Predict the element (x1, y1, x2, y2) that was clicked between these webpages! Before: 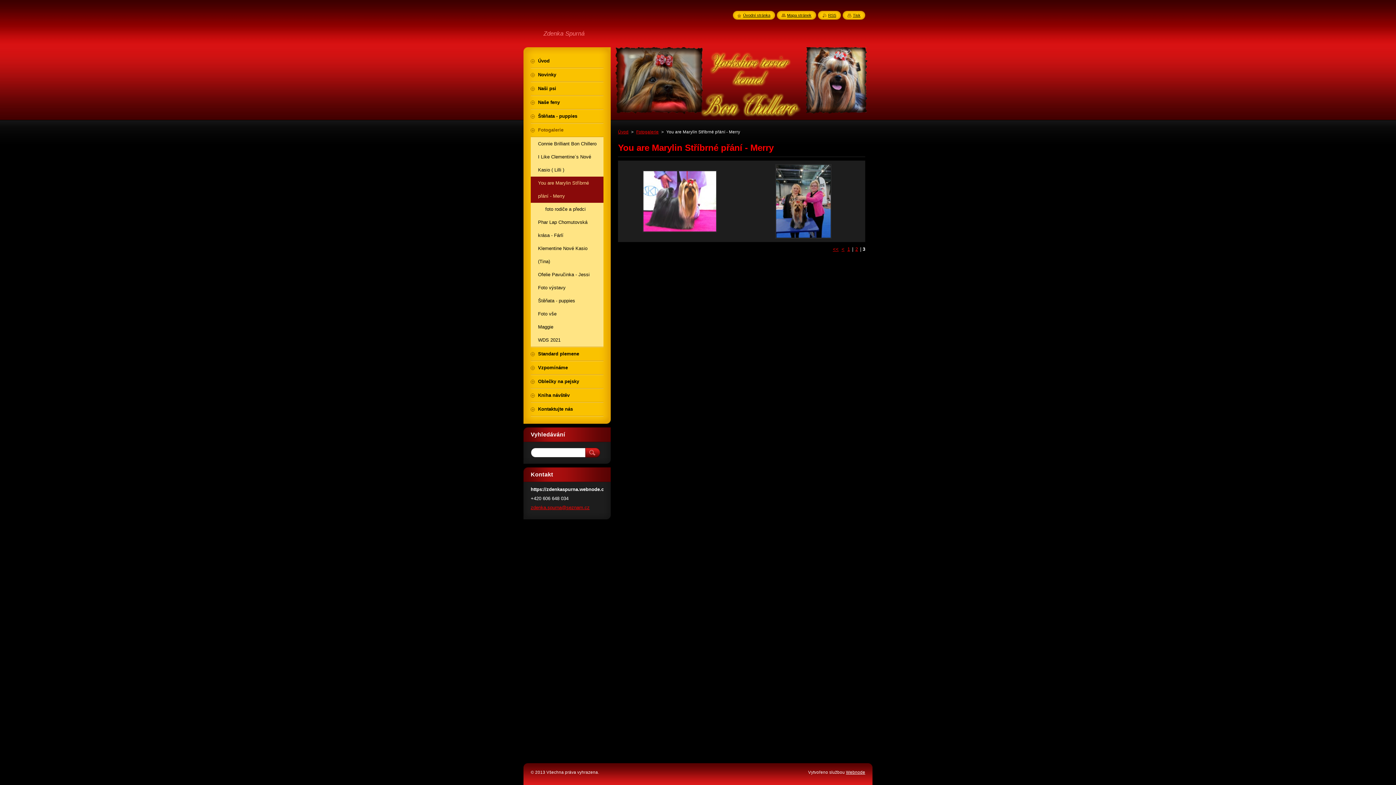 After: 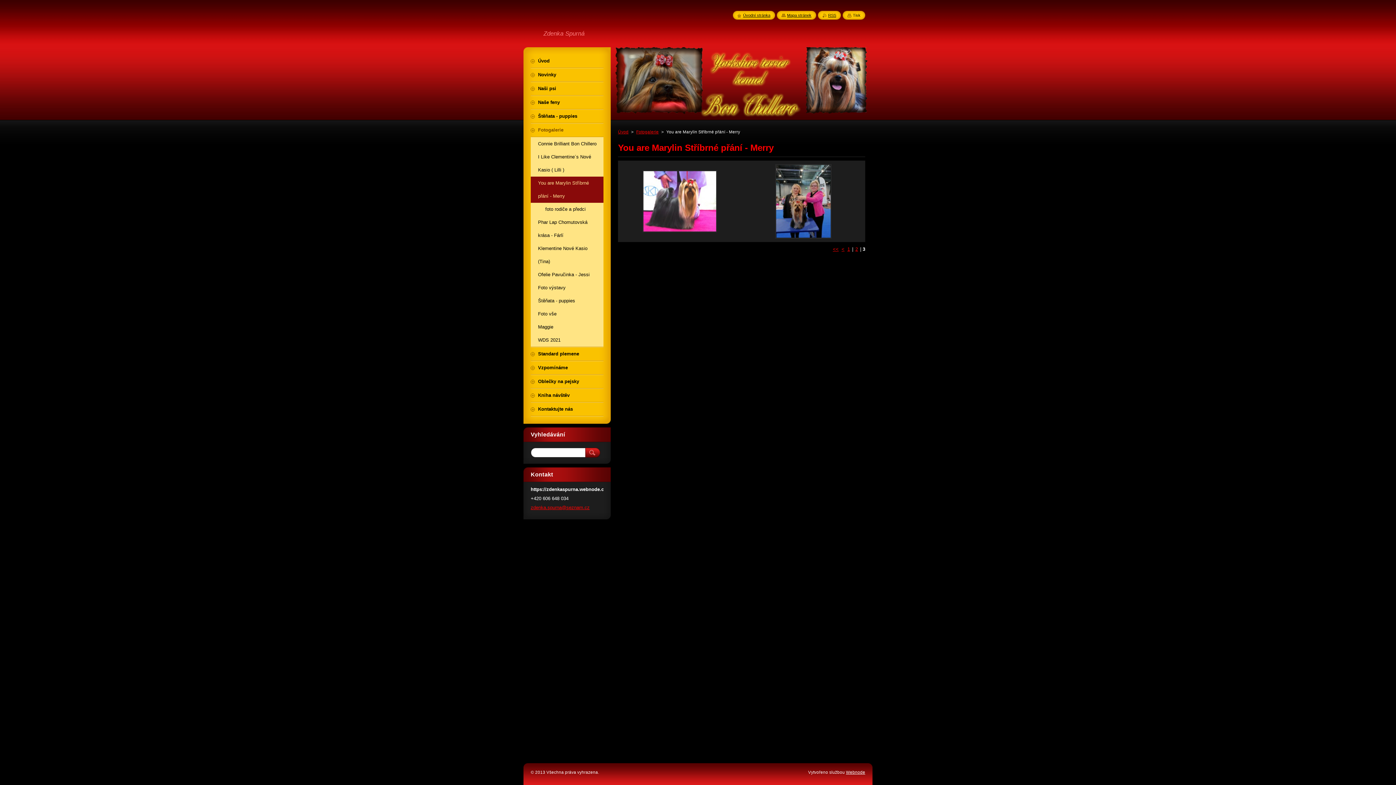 Action: label: Tisk bbox: (847, 13, 860, 17)